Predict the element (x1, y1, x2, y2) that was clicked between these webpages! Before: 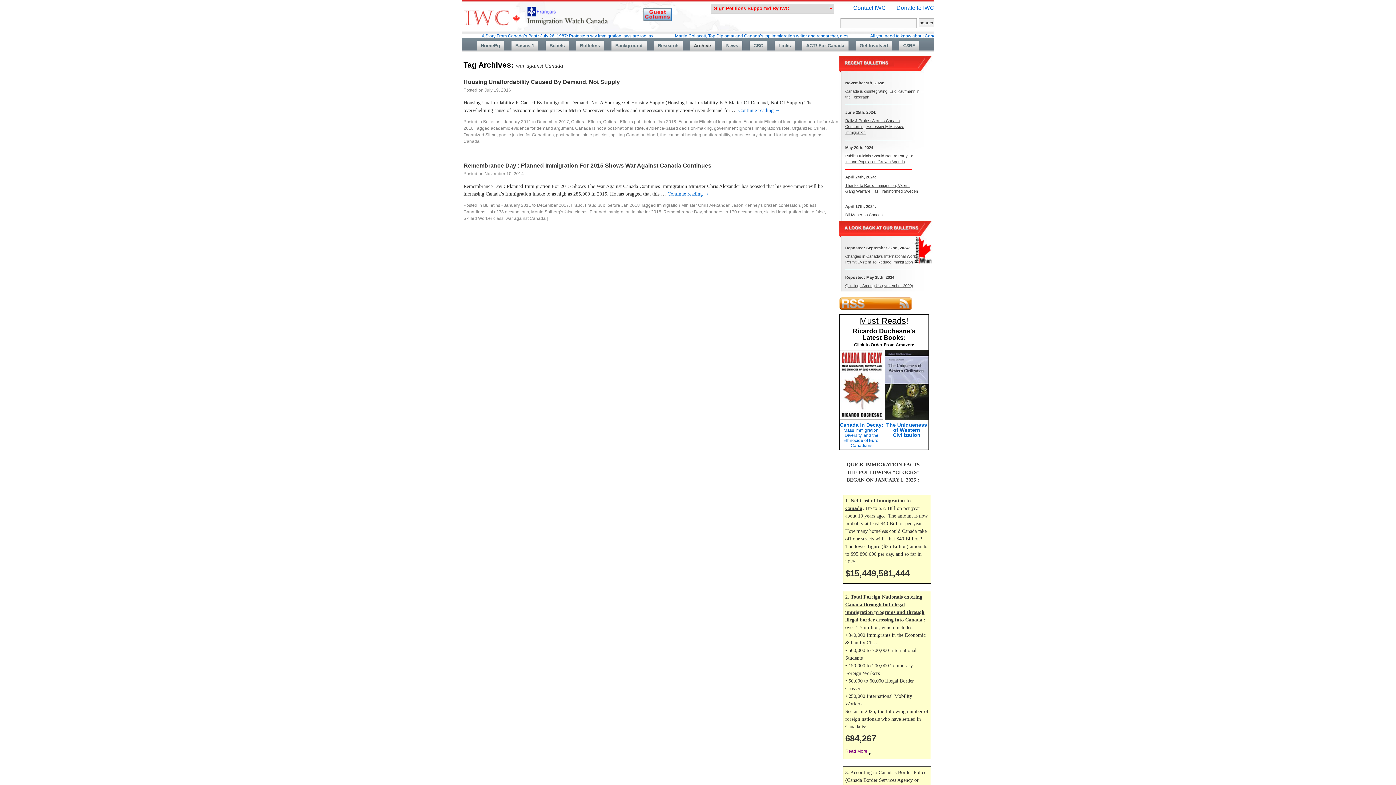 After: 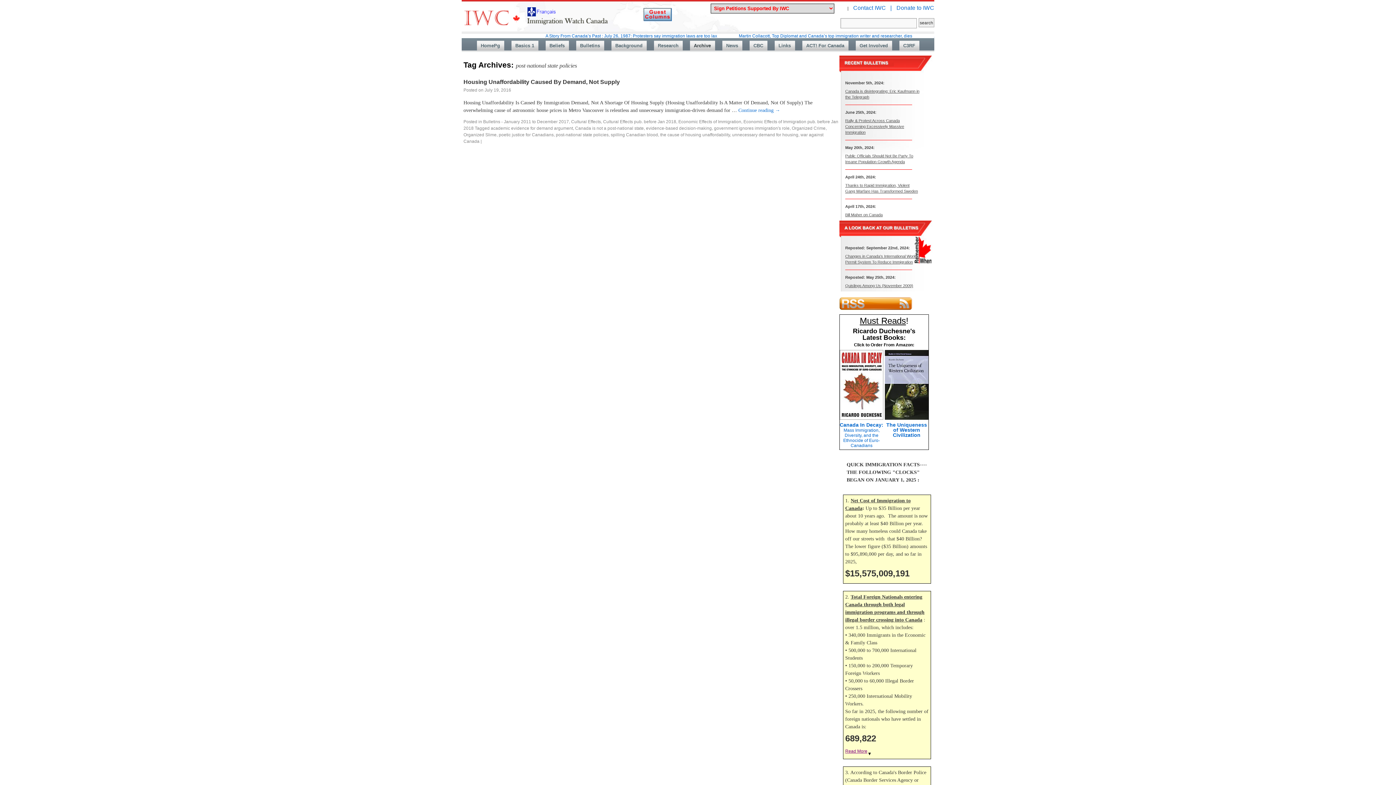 Action: label: post-national state policies bbox: (556, 132, 608, 137)